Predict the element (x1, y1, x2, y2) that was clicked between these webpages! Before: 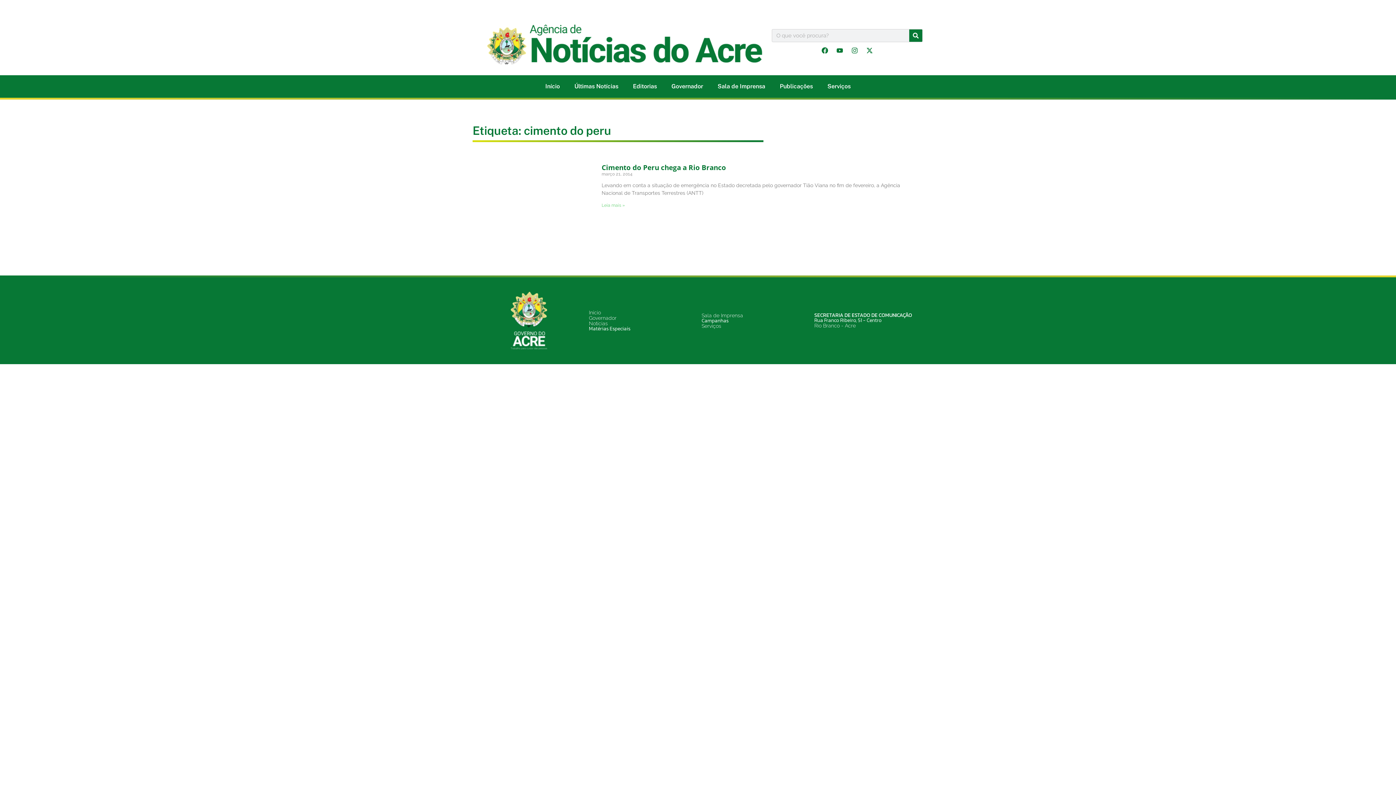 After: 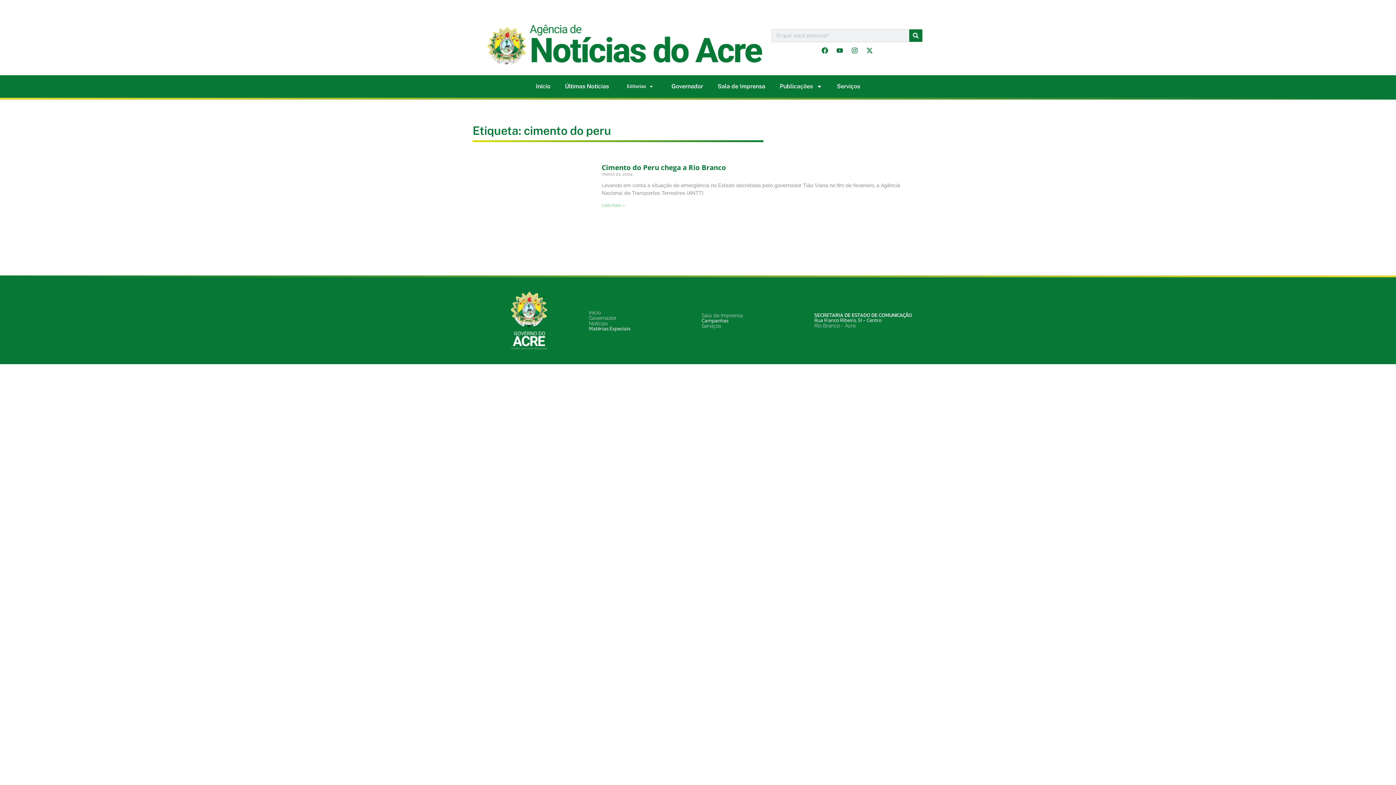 Action: label: Editorias bbox: (625, 78, 664, 94)